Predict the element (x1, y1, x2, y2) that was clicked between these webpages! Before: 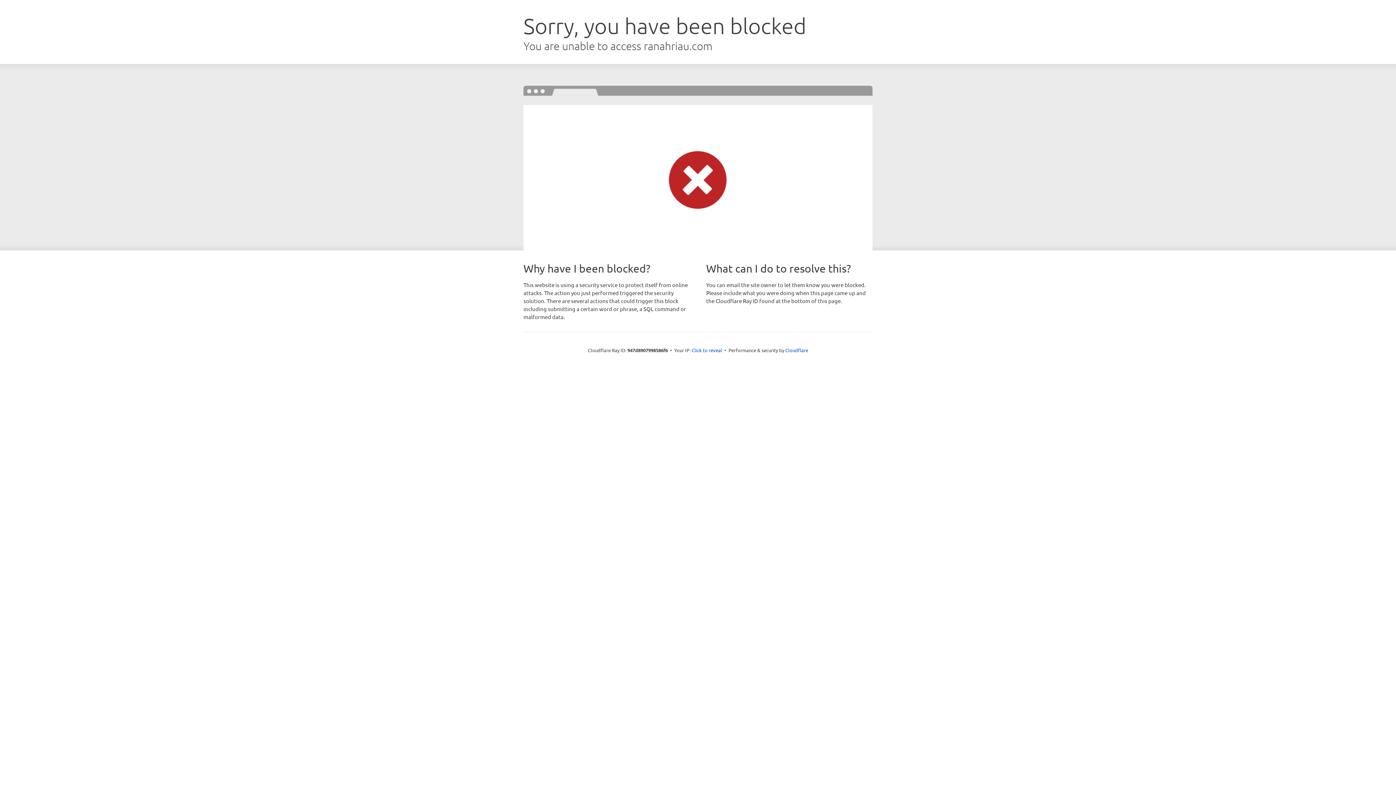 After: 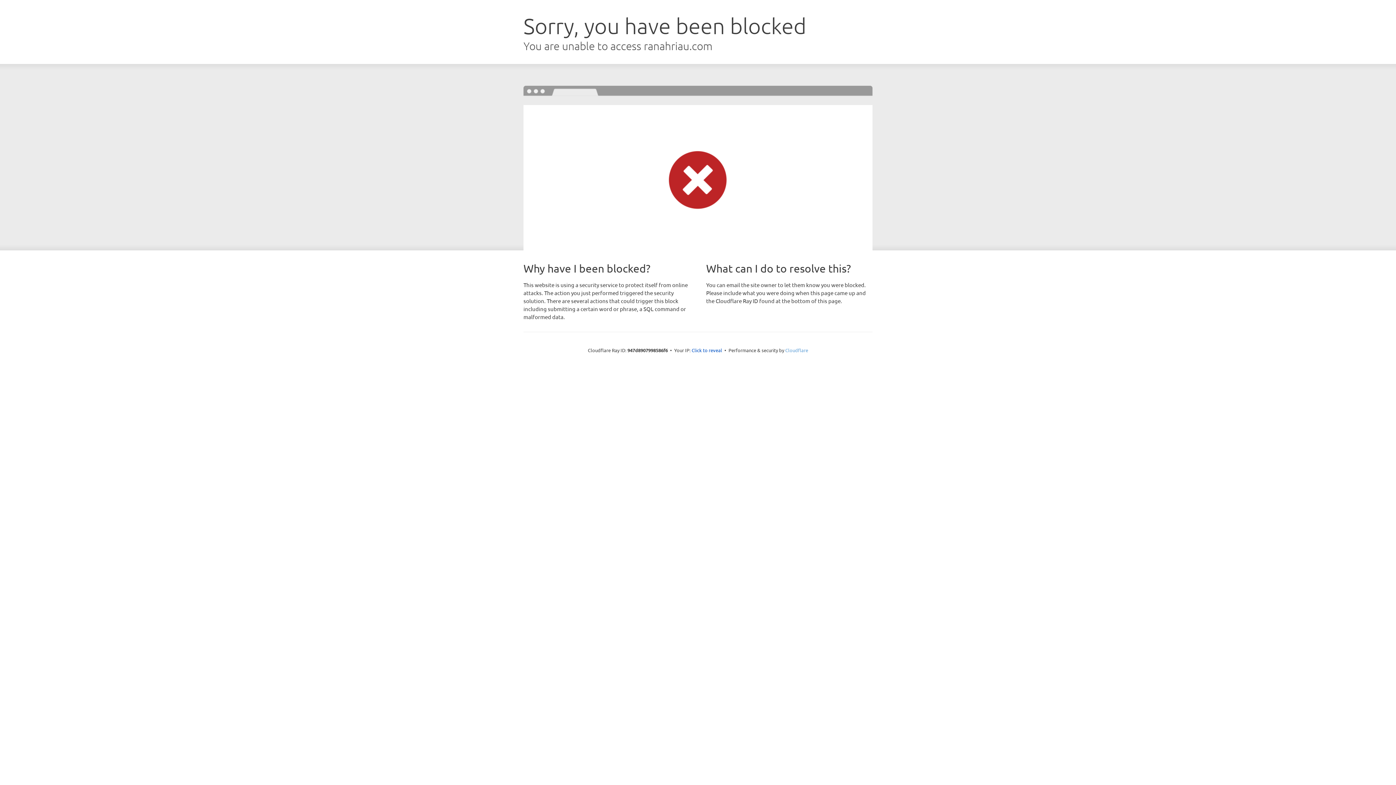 Action: bbox: (785, 347, 808, 353) label: Cloudflare